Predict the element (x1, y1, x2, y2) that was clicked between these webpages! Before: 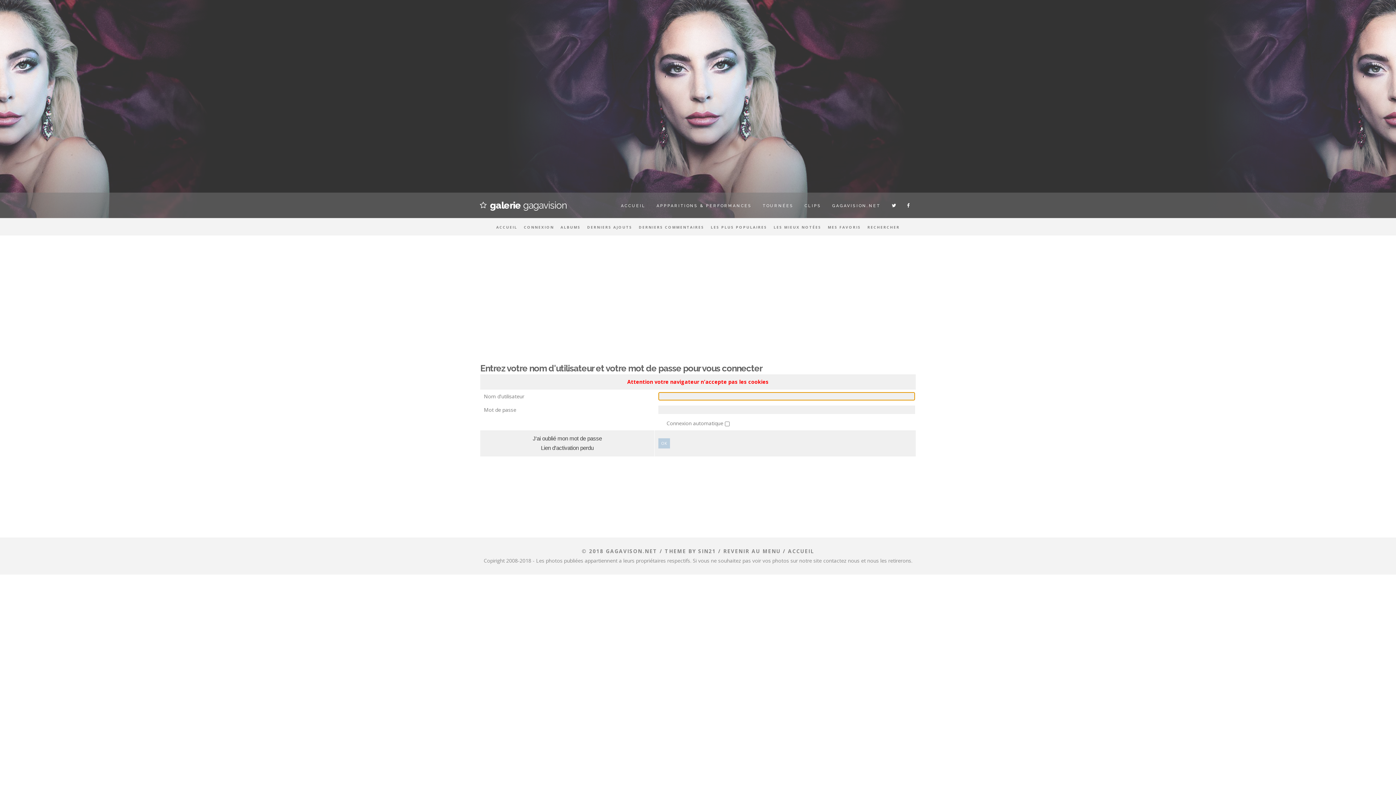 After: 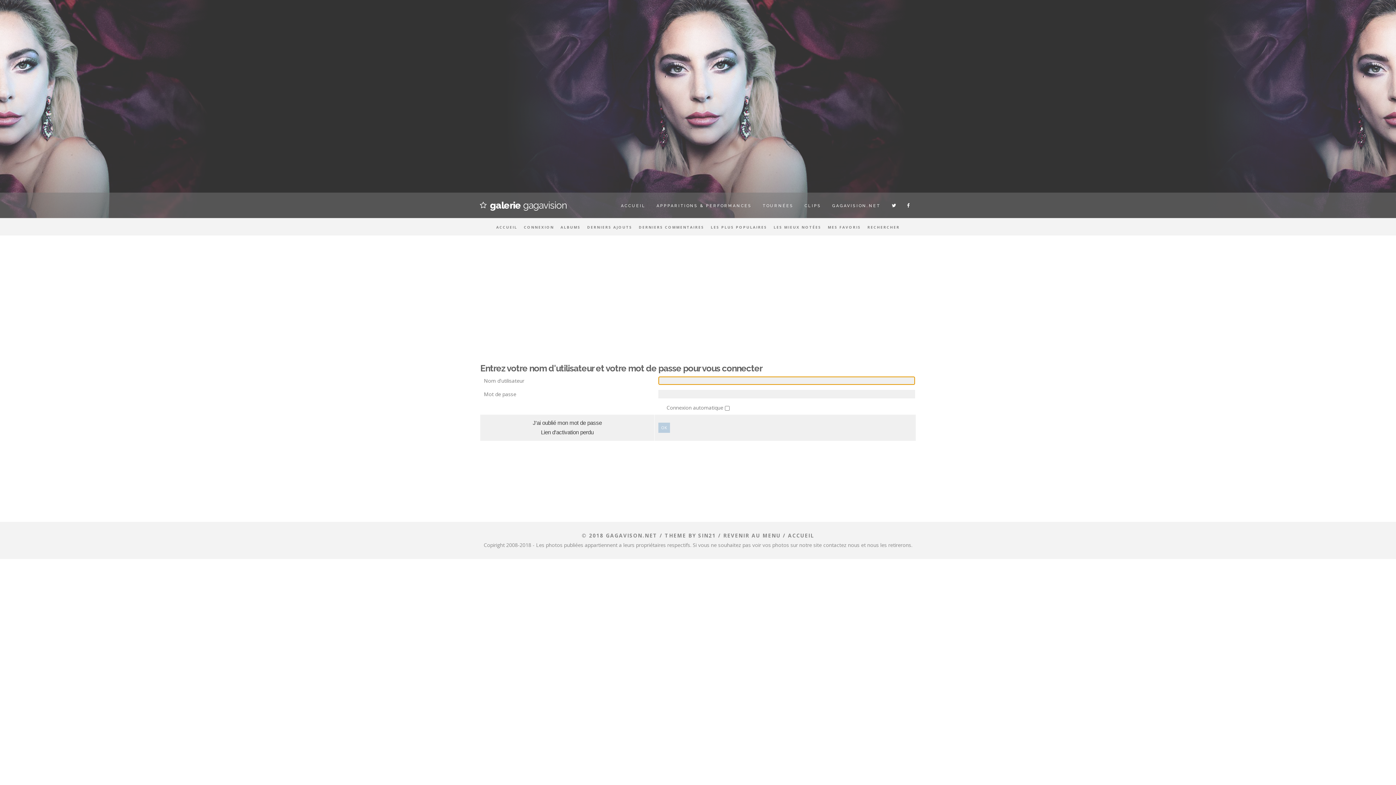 Action: label: CONNEXION bbox: (521, 223, 556, 231)